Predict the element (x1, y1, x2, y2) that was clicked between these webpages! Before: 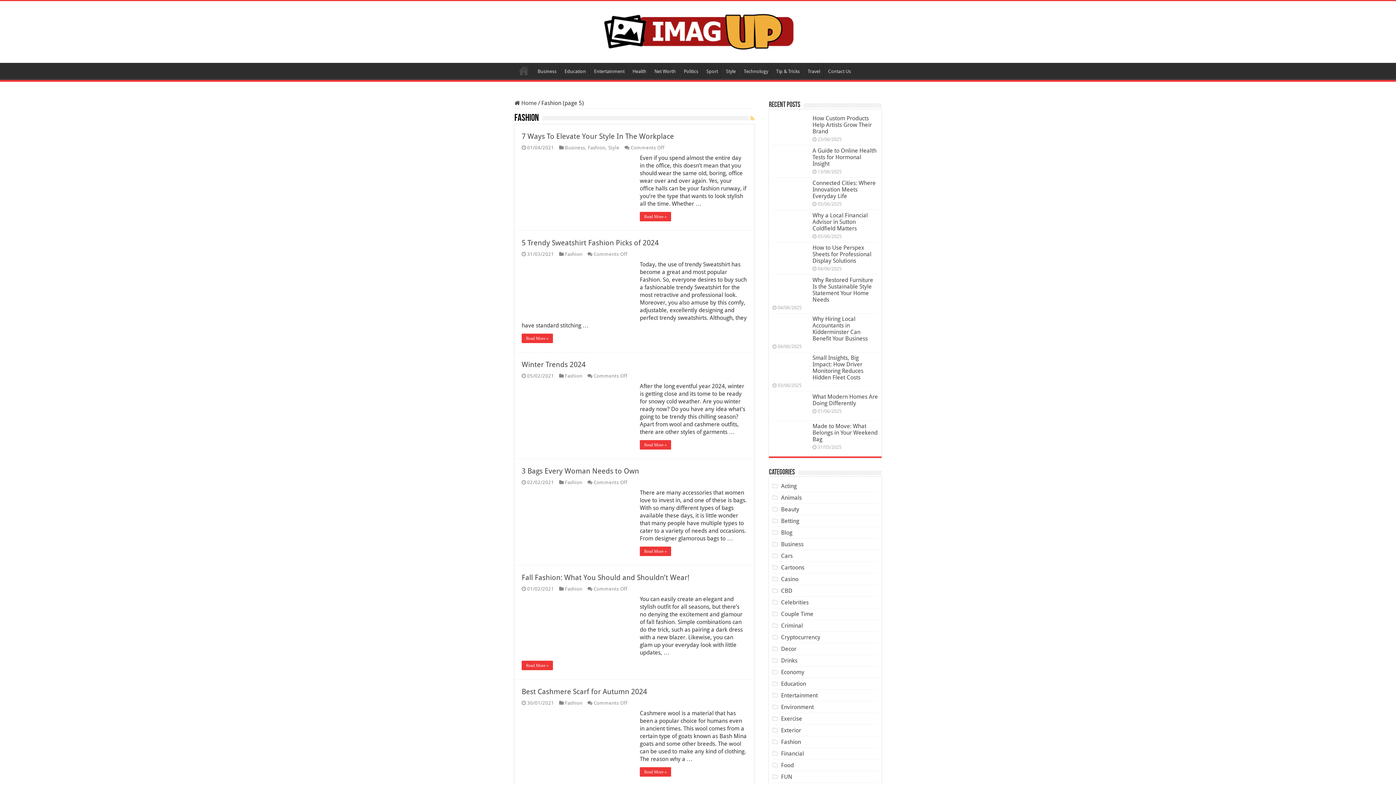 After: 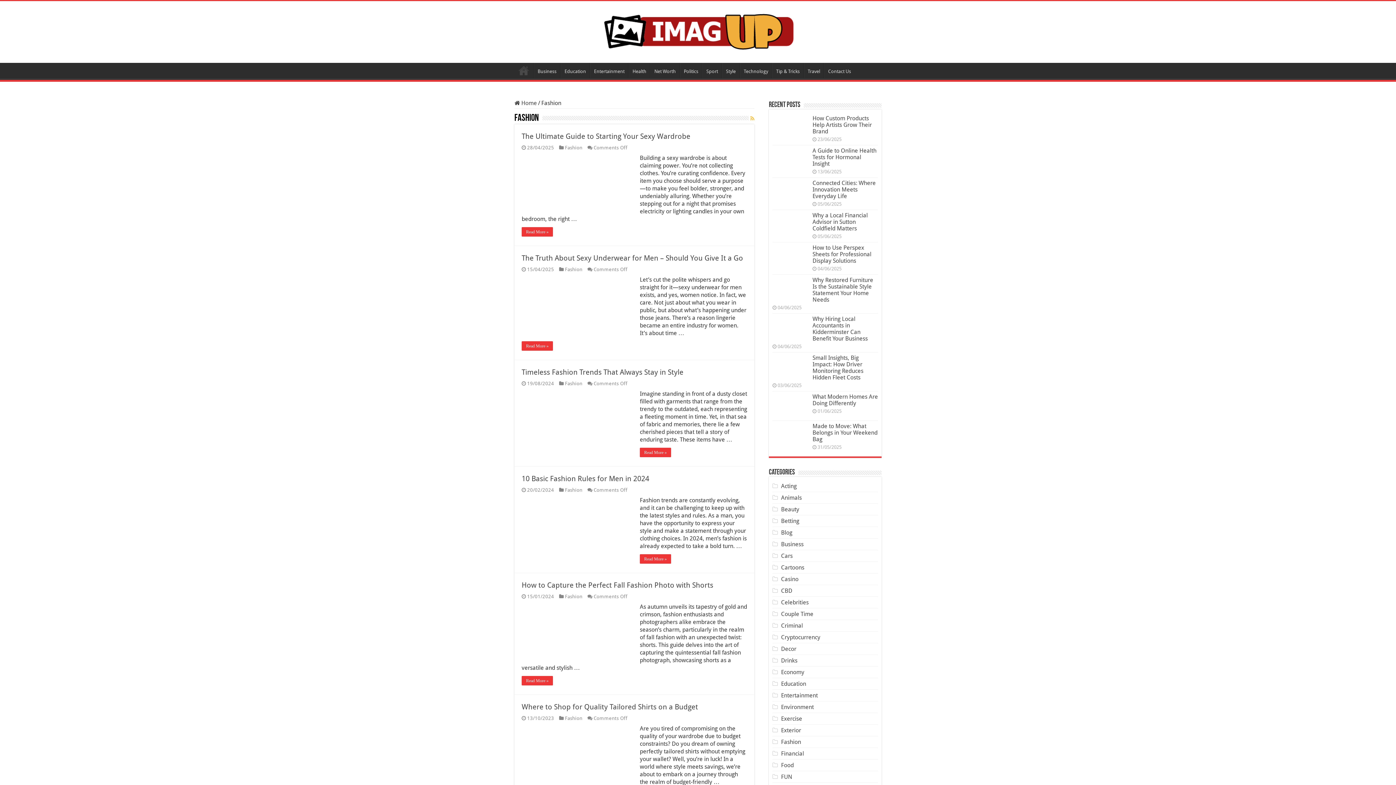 Action: label: Fashion bbox: (588, 144, 605, 150)